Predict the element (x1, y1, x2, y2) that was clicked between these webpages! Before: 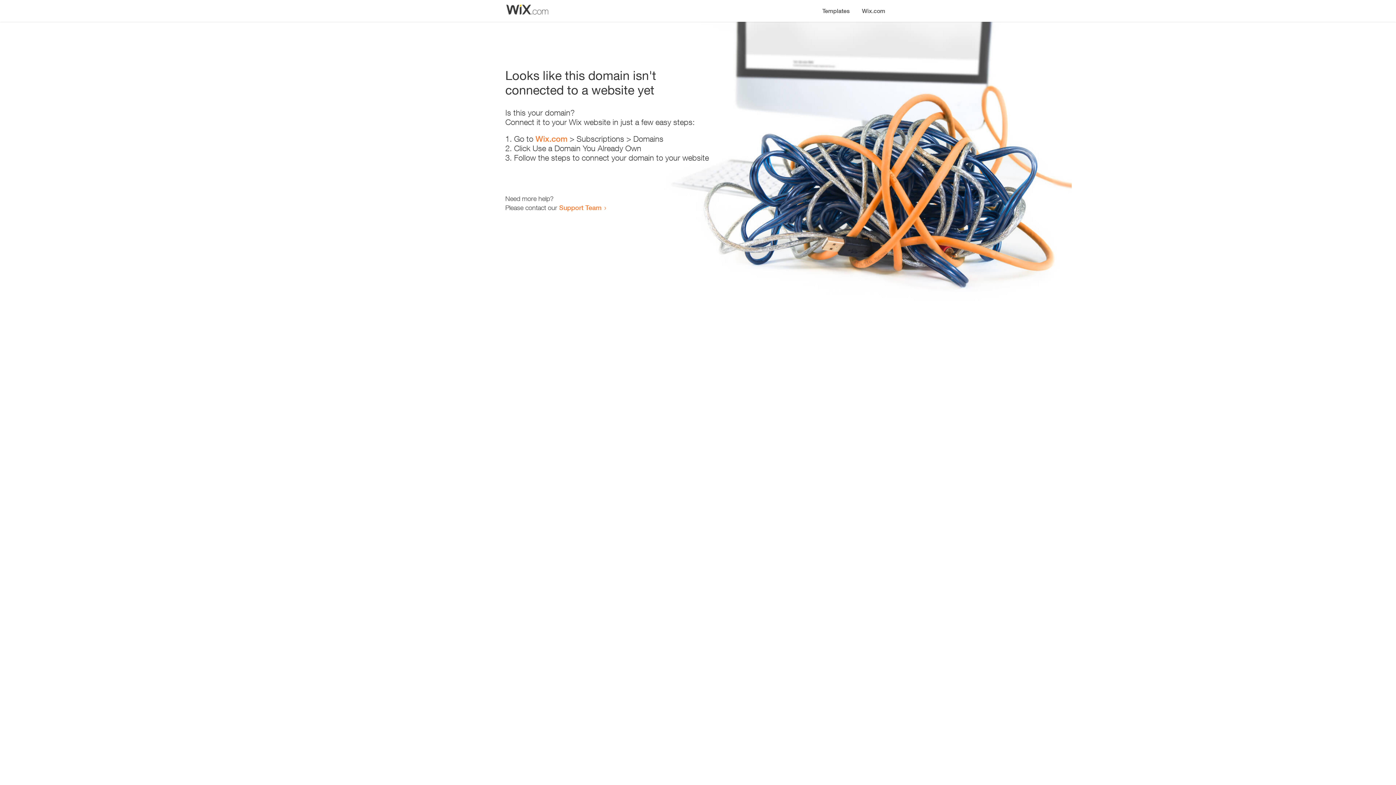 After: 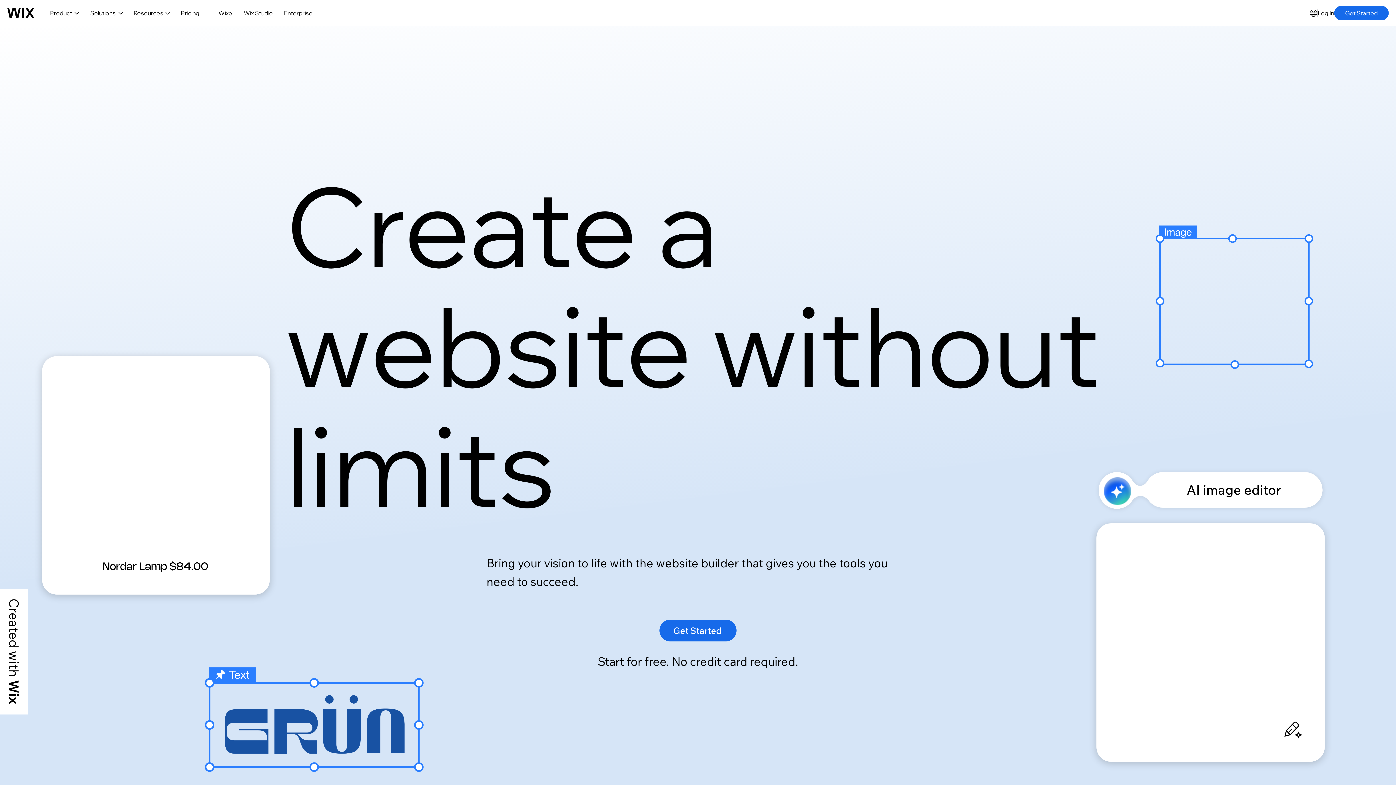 Action: label: Wix.com bbox: (856, 0, 890, 14)